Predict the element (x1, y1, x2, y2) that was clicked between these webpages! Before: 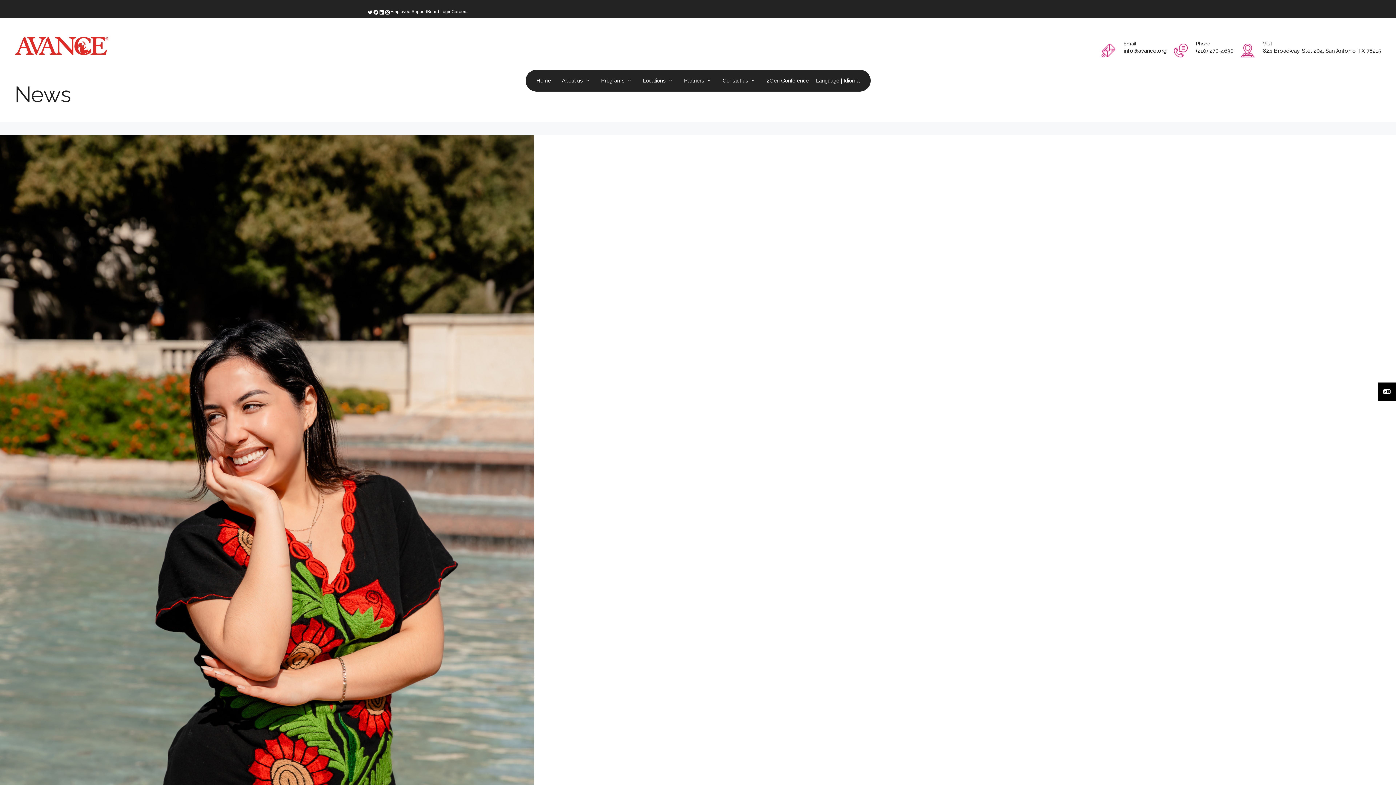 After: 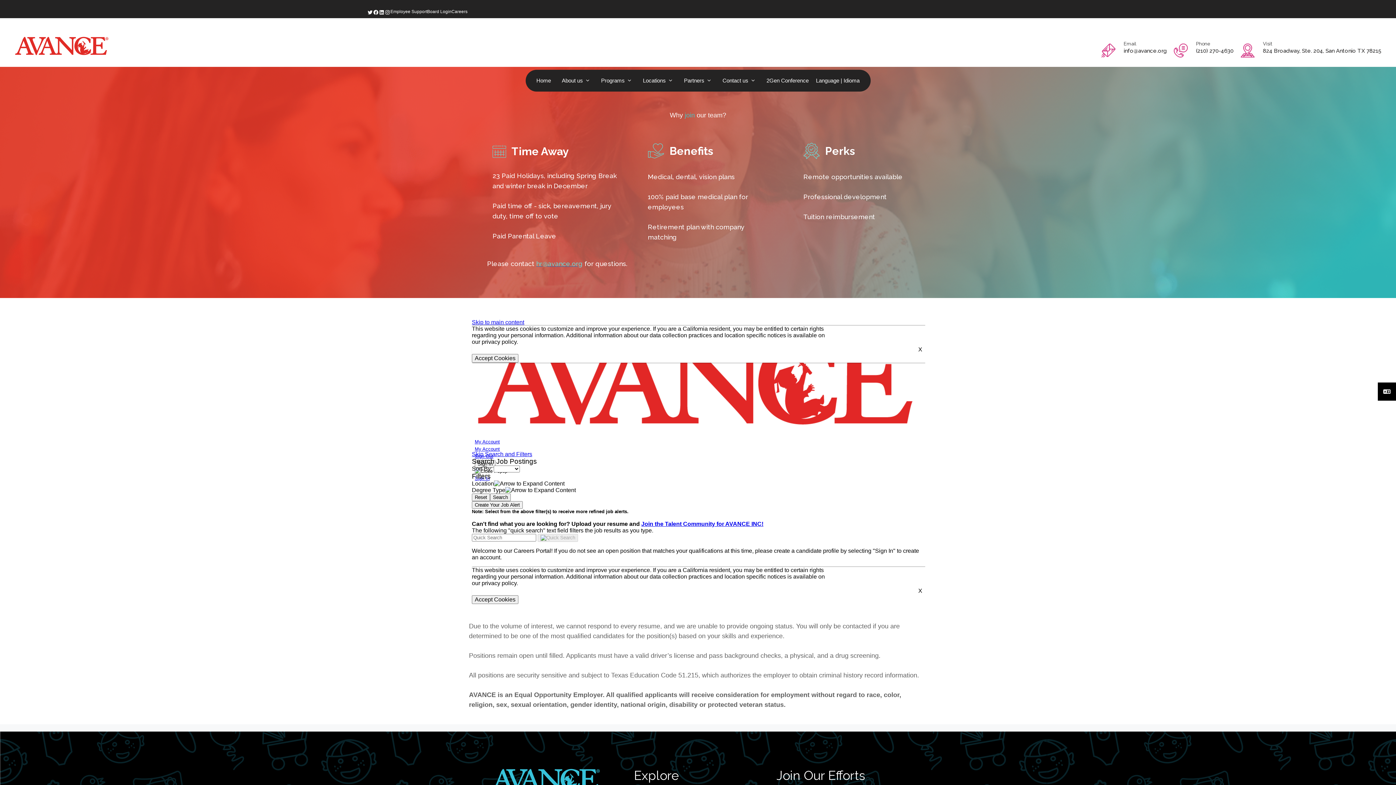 Action: bbox: (451, 5, 467, 14) label: Careers